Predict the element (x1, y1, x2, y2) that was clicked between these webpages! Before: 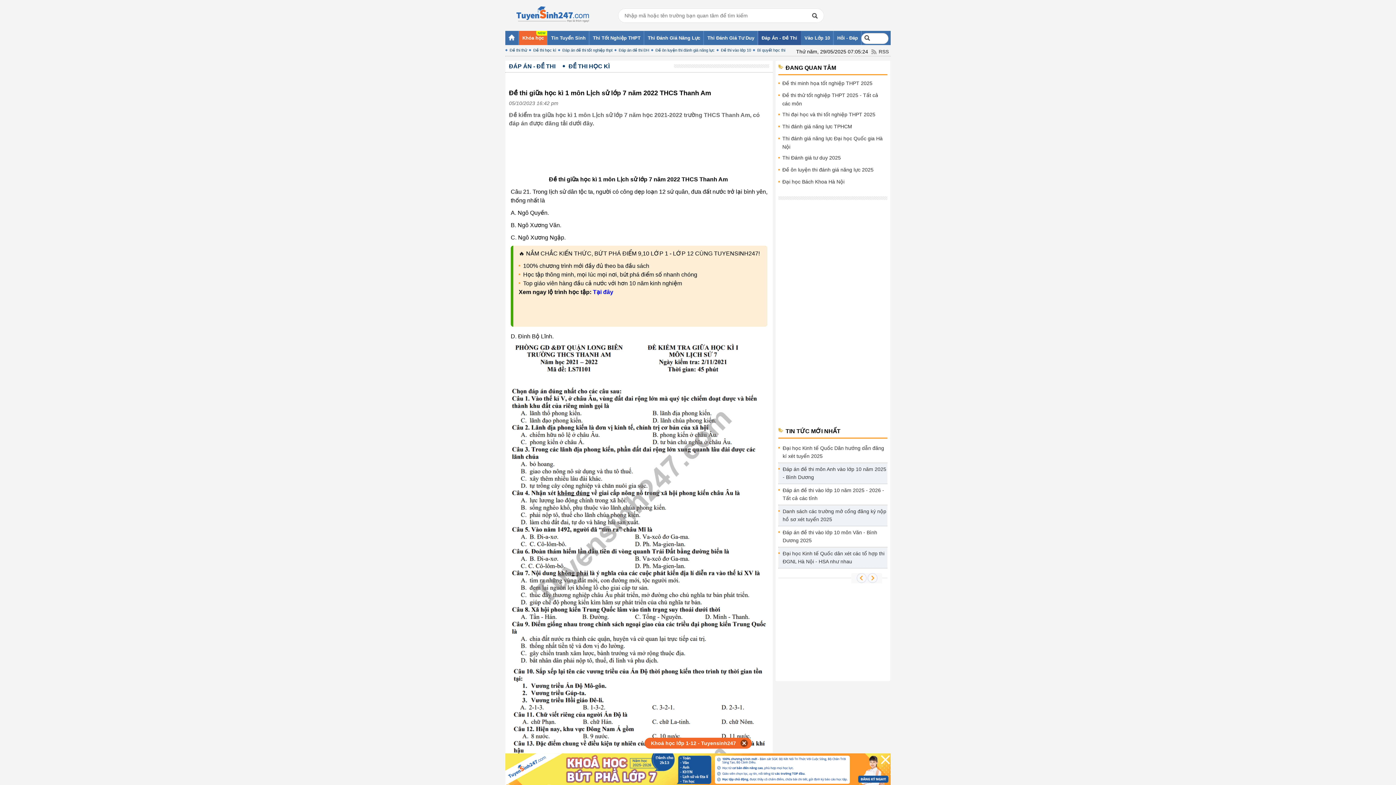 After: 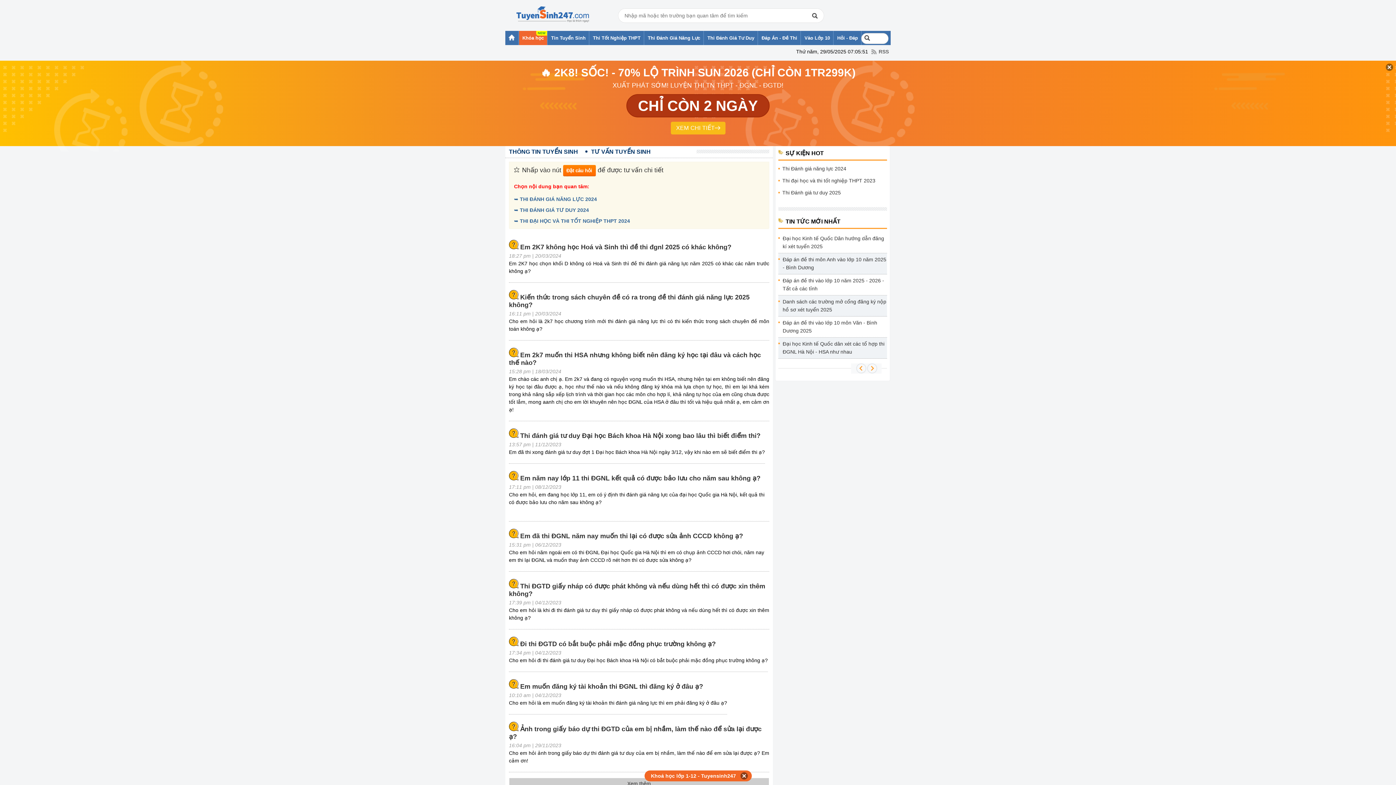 Action: label: Hỏi - Đáp bbox: (834, 30, 861, 45)